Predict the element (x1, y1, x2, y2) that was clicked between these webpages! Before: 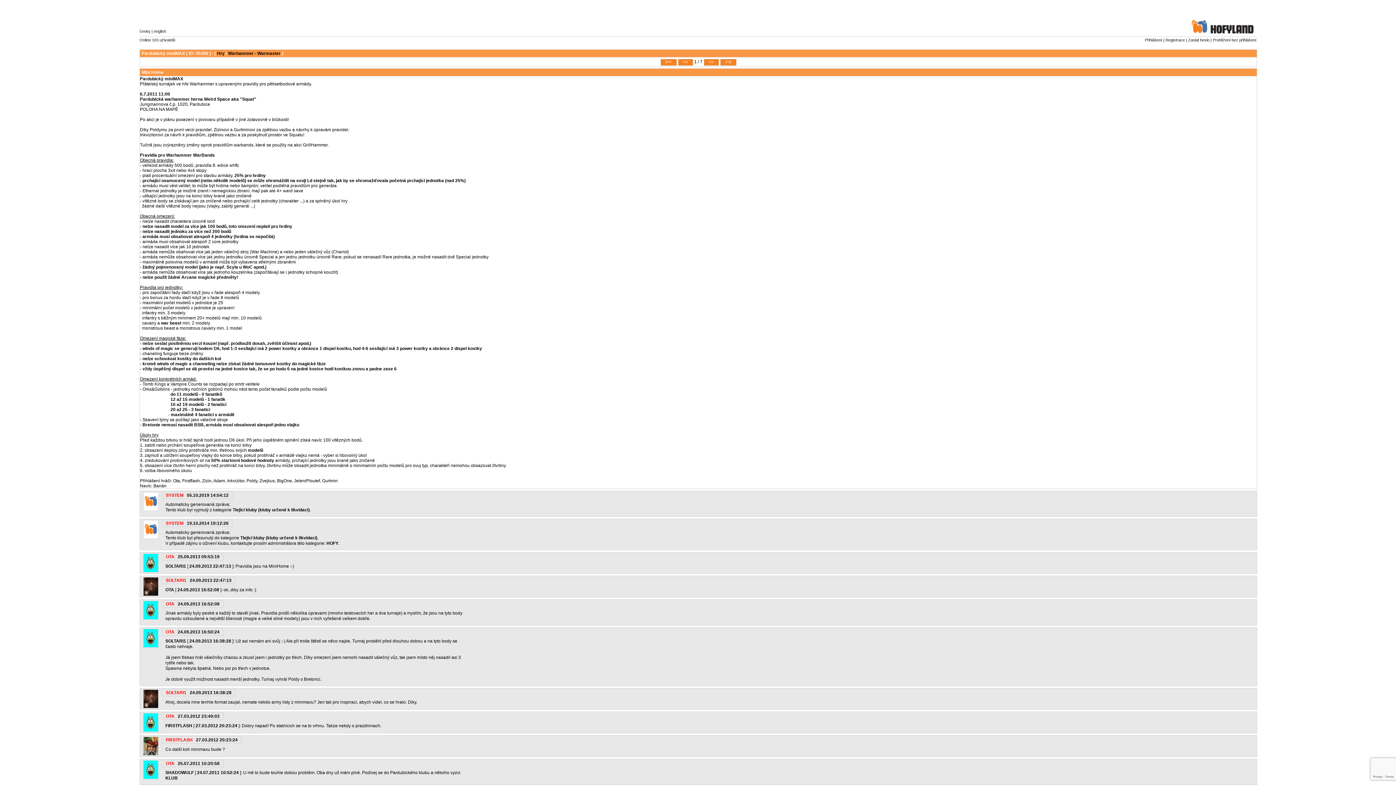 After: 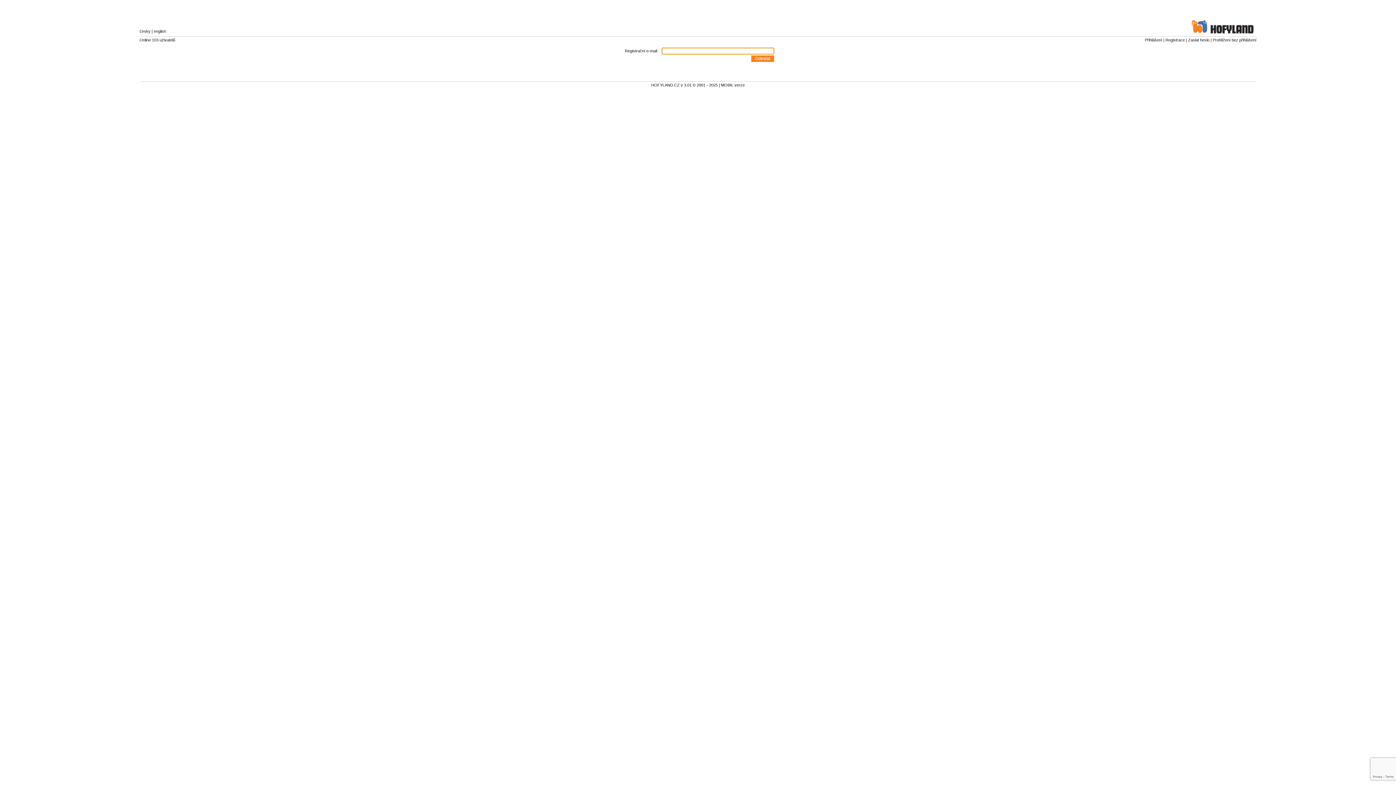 Action: label: Zaslat heslo bbox: (1188, 37, 1209, 42)